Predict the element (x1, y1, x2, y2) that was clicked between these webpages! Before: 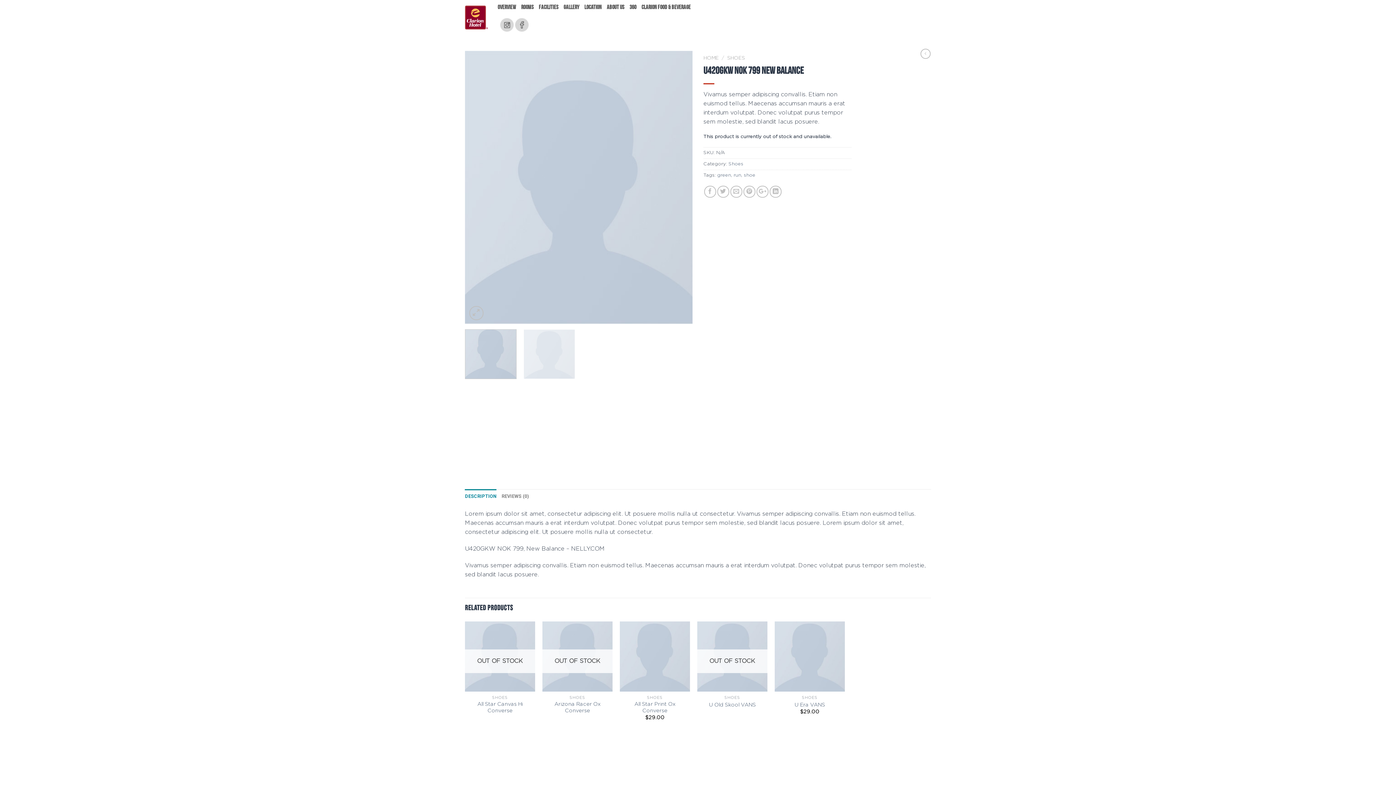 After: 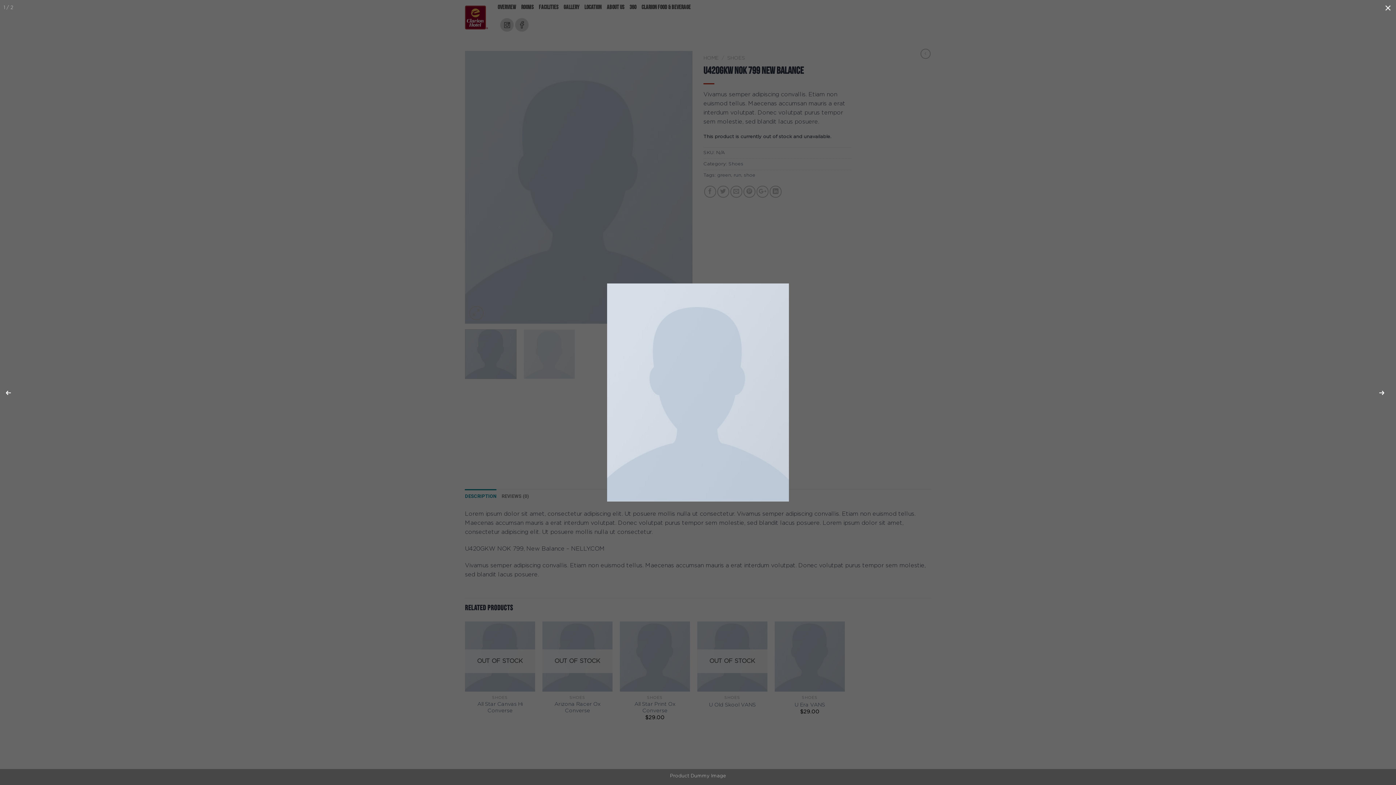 Action: bbox: (465, 184, 692, 190)